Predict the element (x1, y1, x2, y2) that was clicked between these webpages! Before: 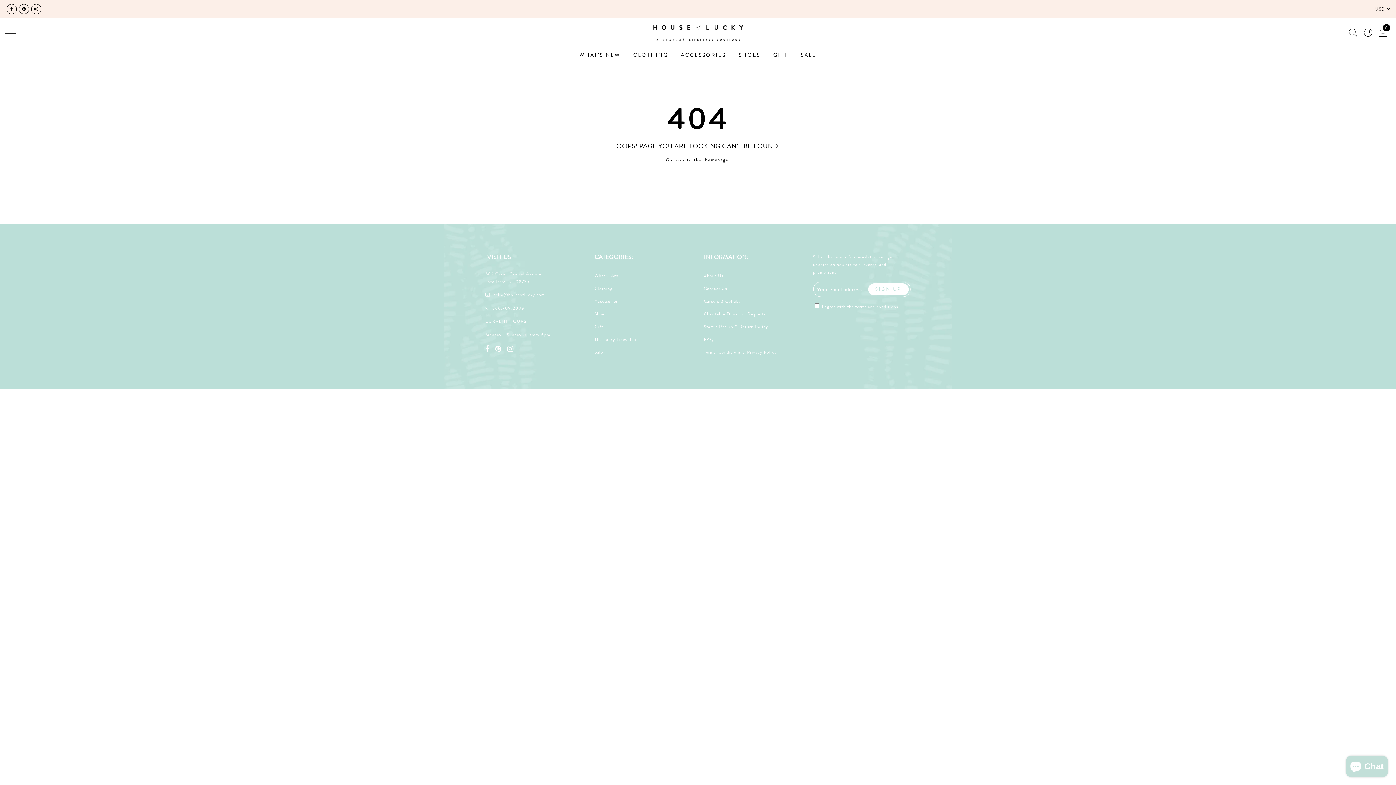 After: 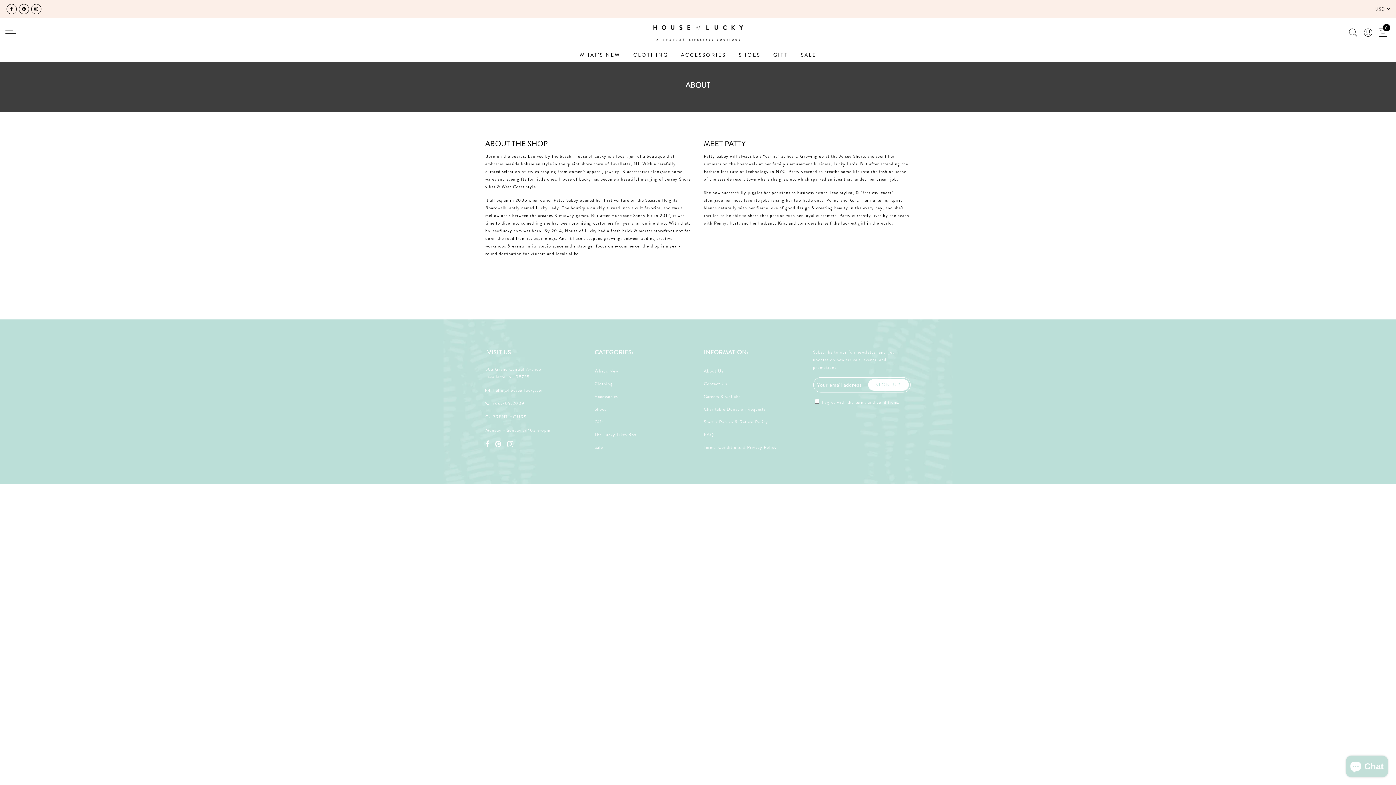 Action: bbox: (704, 272, 723, 279) label: About Us